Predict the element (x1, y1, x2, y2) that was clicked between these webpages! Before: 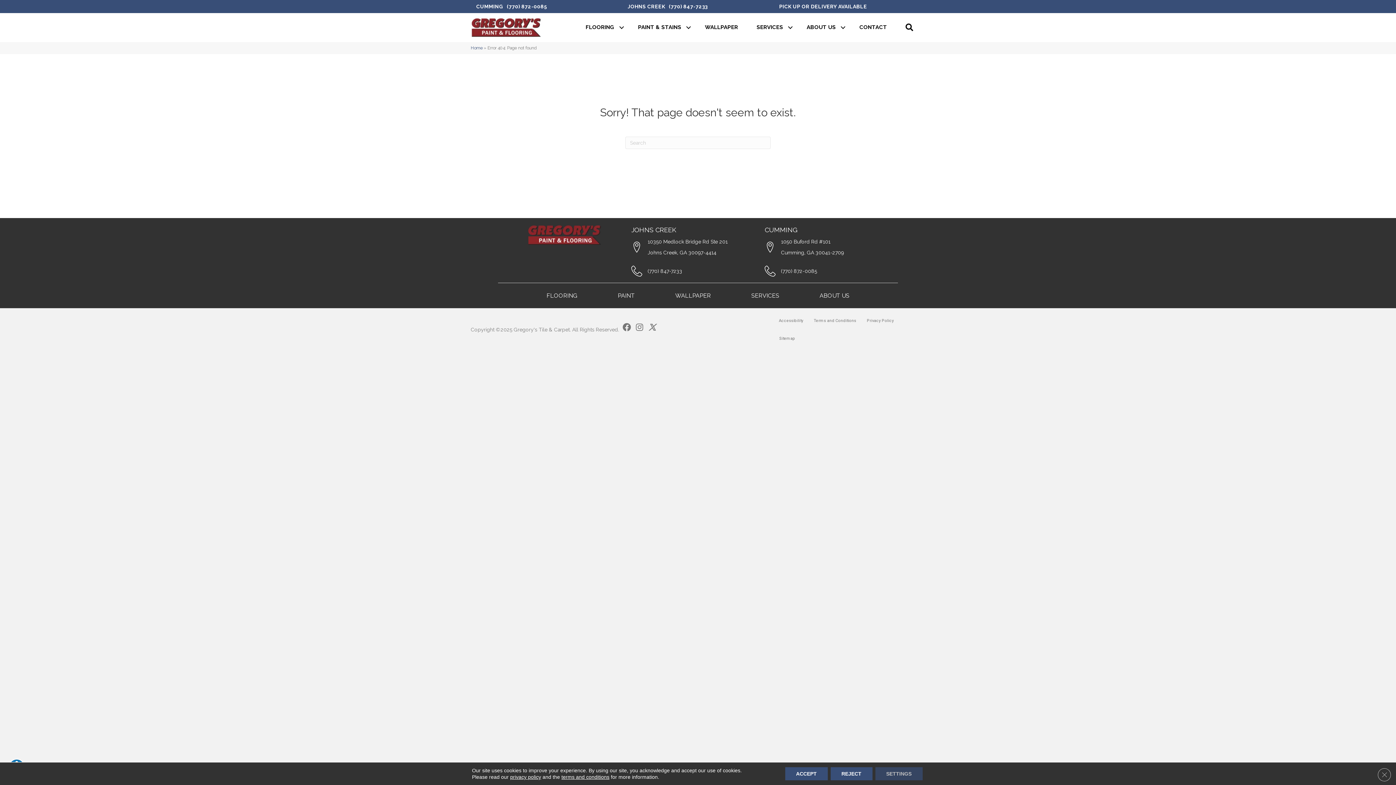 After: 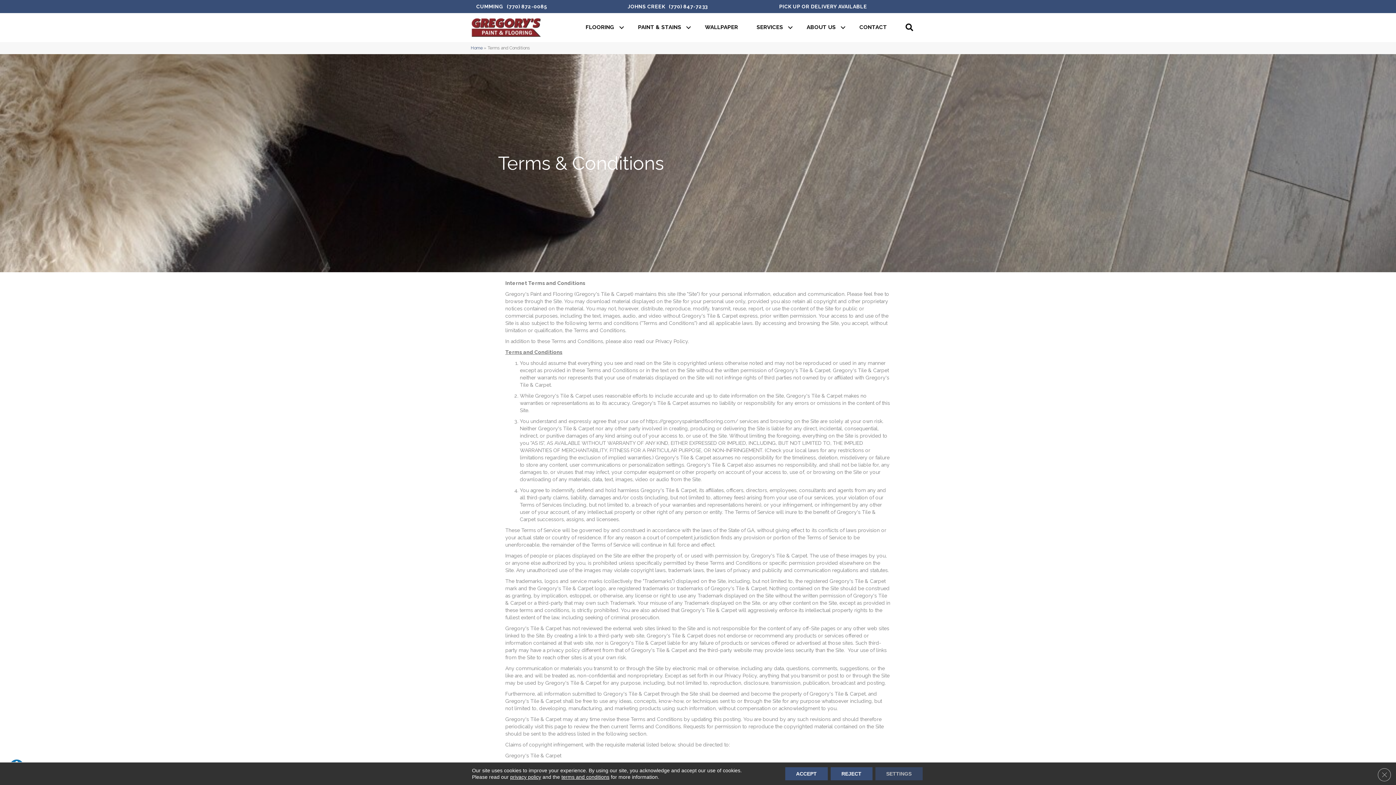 Action: bbox: (561, 774, 609, 780) label: terms and conditions